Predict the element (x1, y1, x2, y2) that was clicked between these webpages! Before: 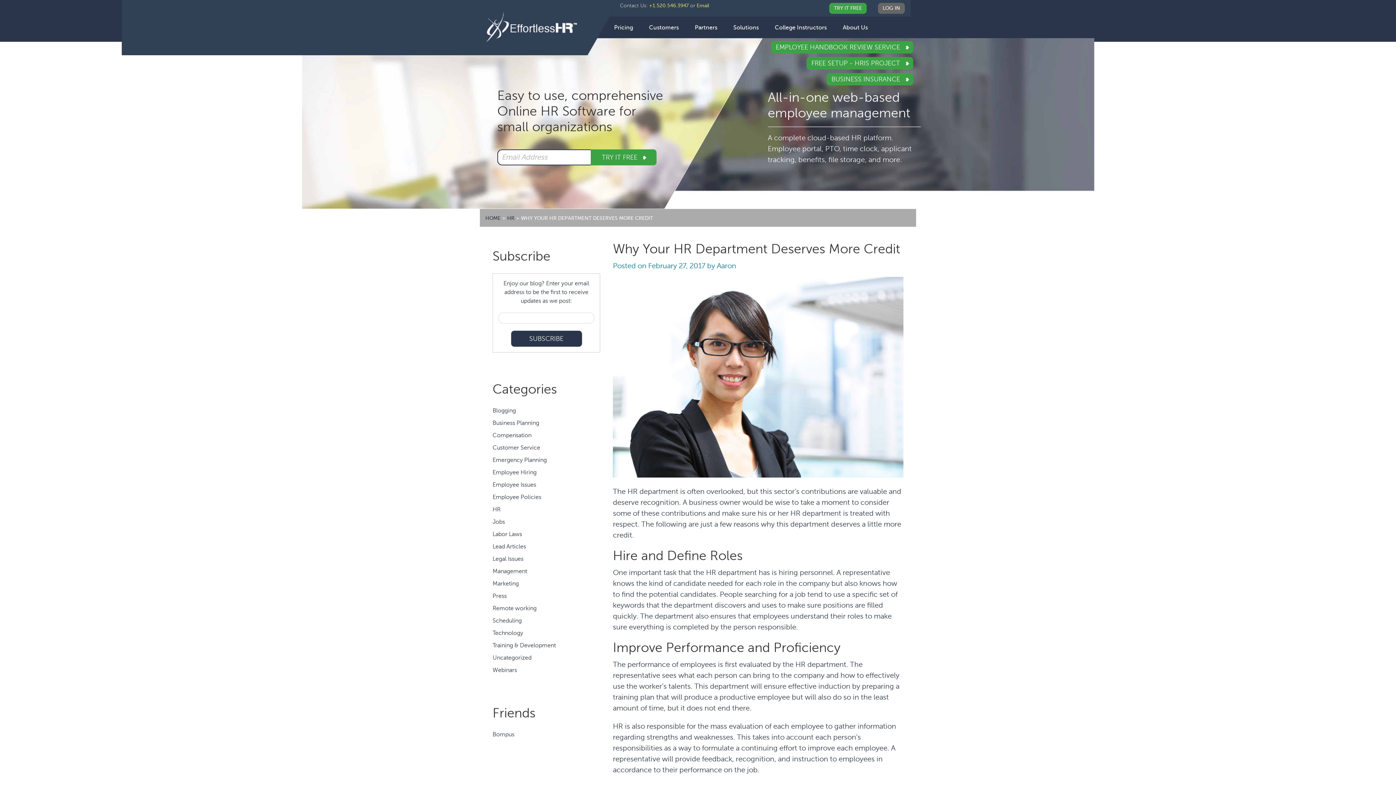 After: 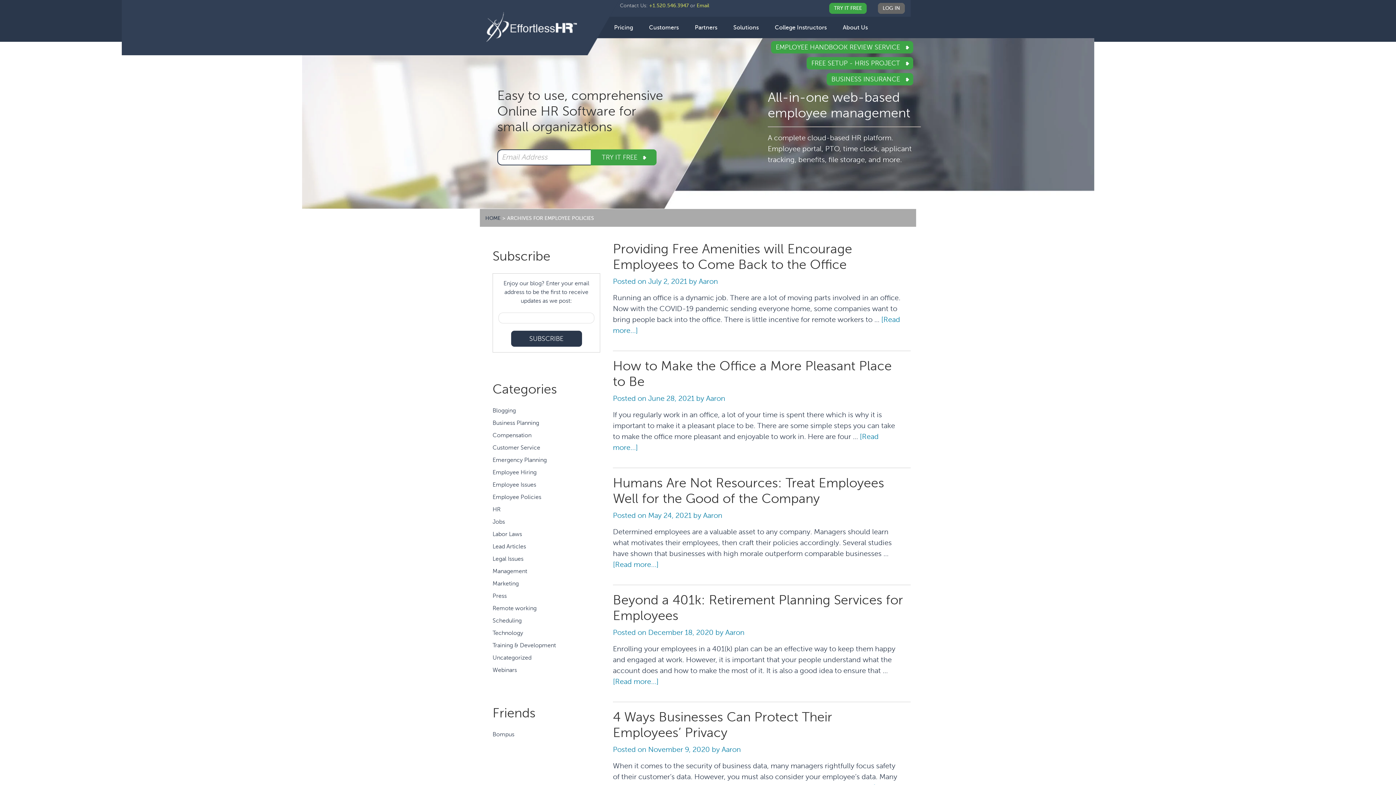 Action: bbox: (492, 494, 541, 500) label: Employee Policies